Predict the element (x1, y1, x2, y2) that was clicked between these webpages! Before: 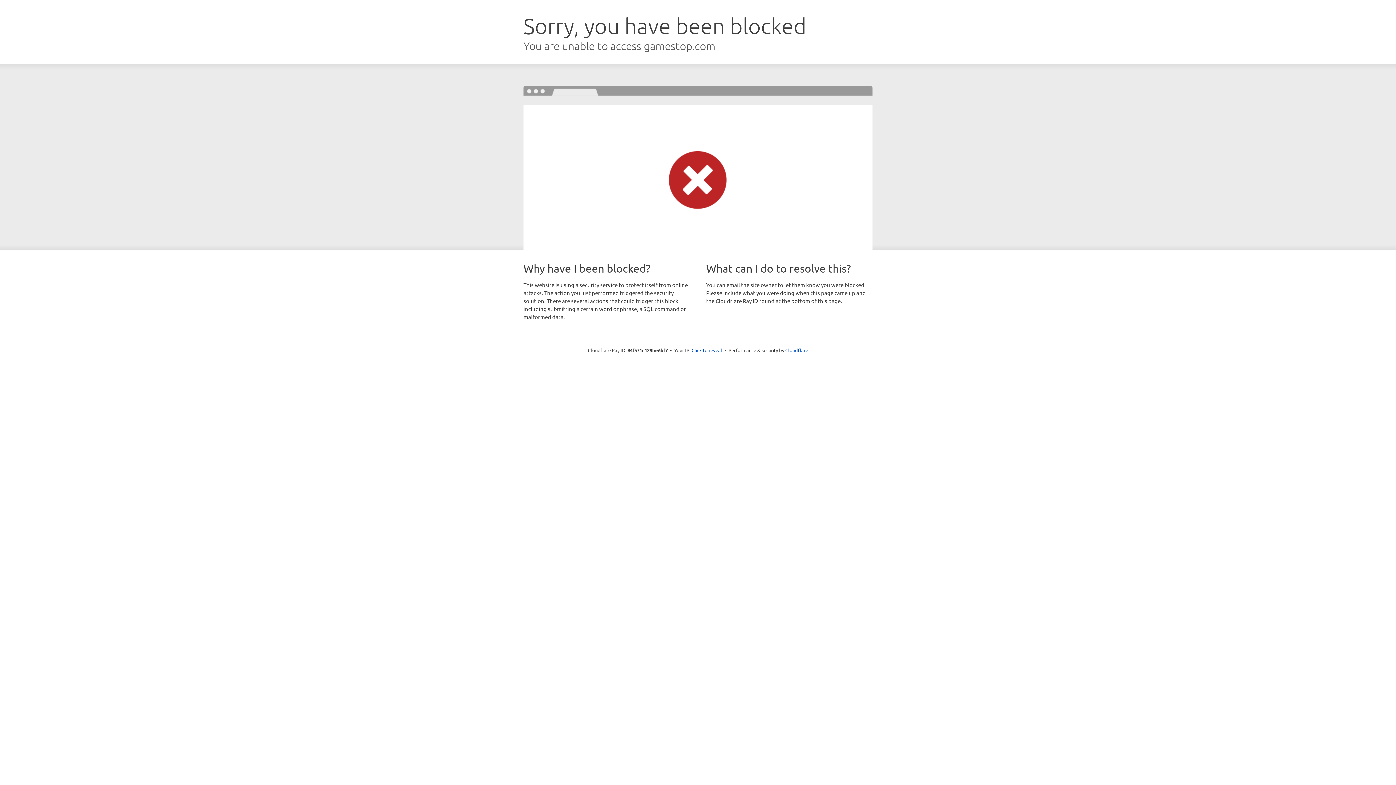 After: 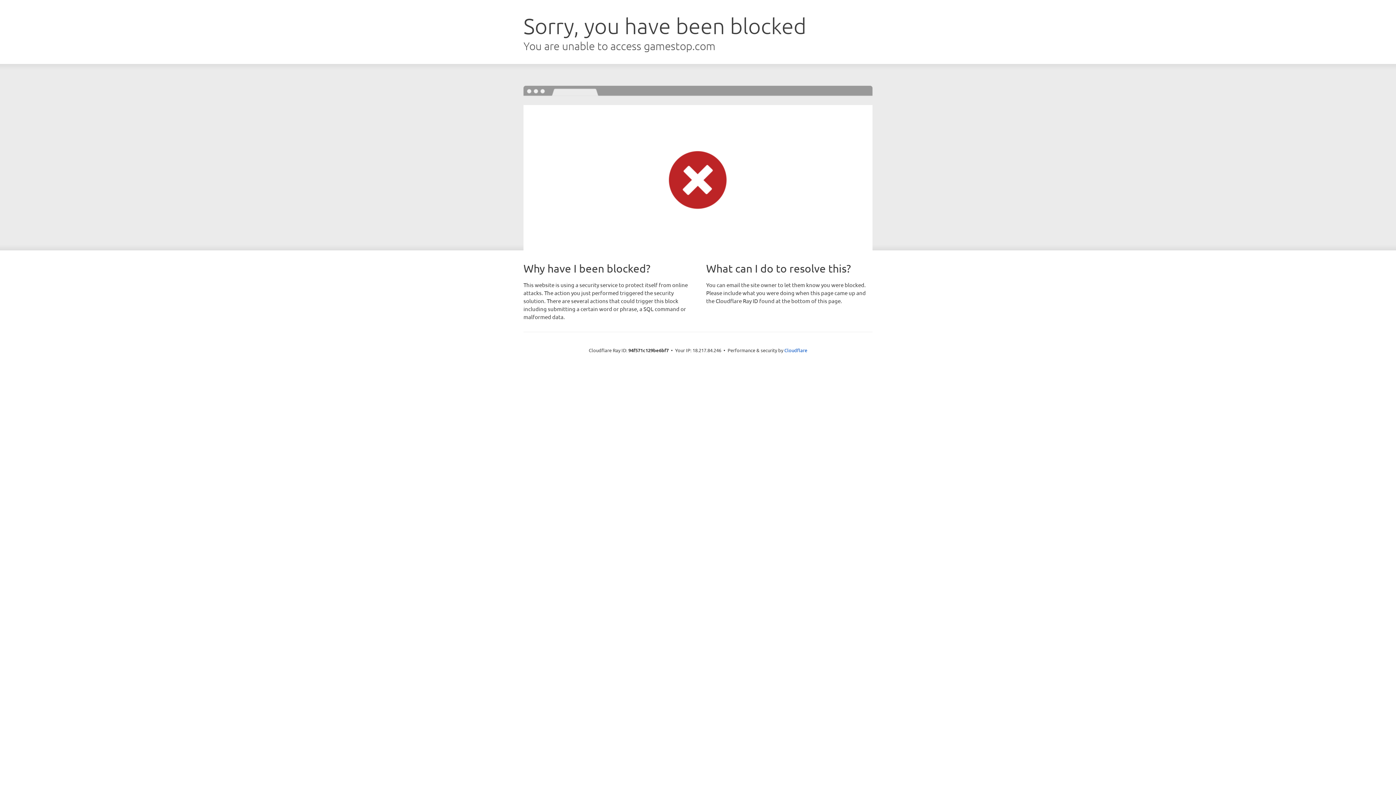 Action: bbox: (691, 346, 722, 353) label: Click to reveal